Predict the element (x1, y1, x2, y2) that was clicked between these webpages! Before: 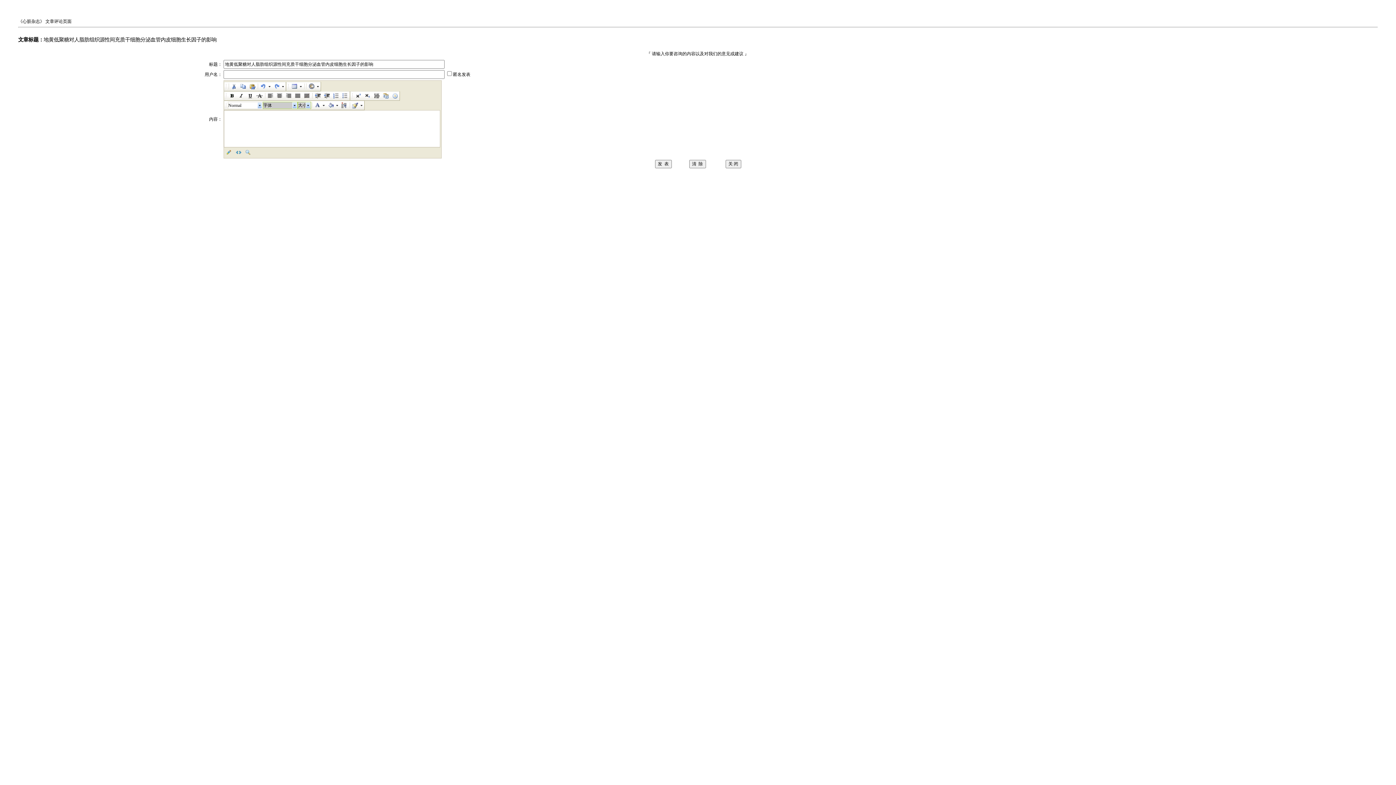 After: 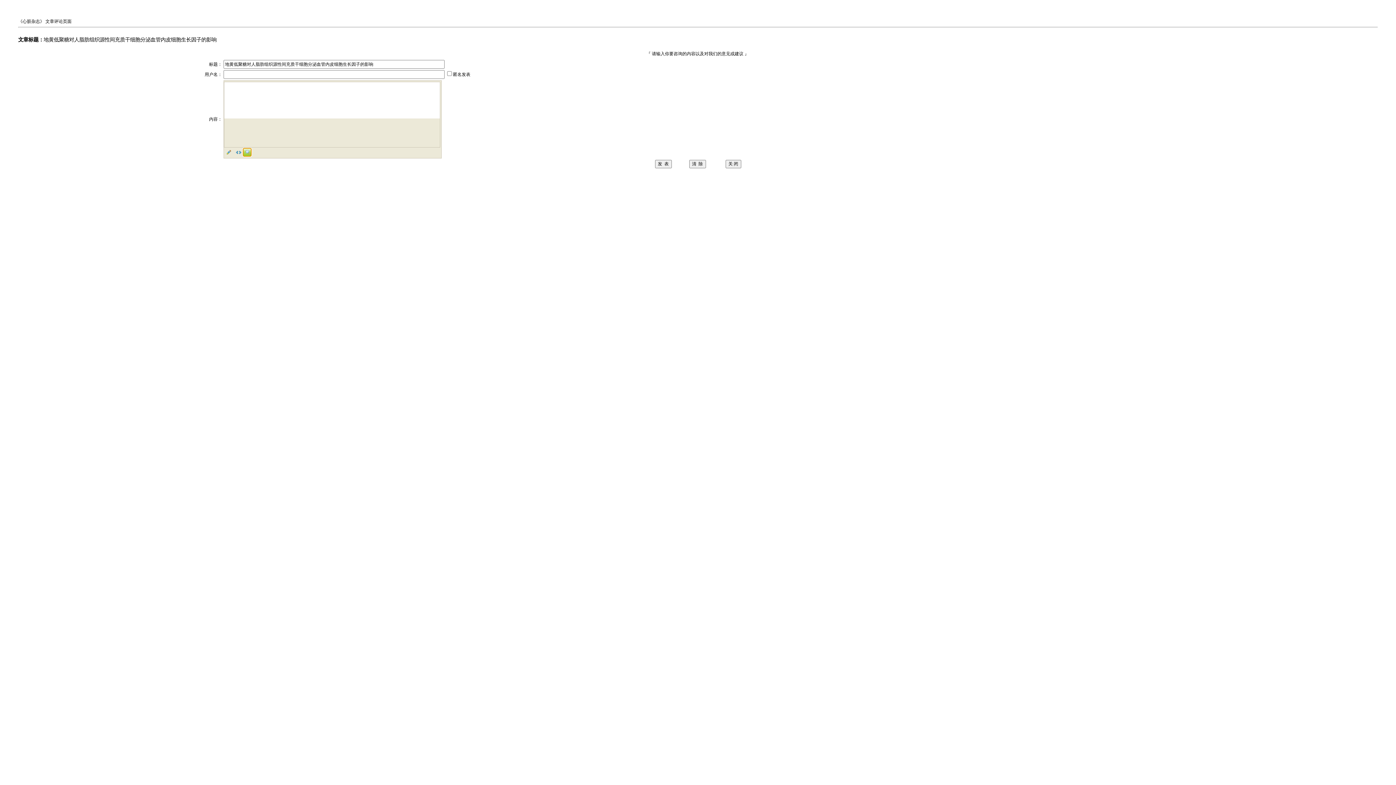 Action: bbox: (243, 148, 252, 156)